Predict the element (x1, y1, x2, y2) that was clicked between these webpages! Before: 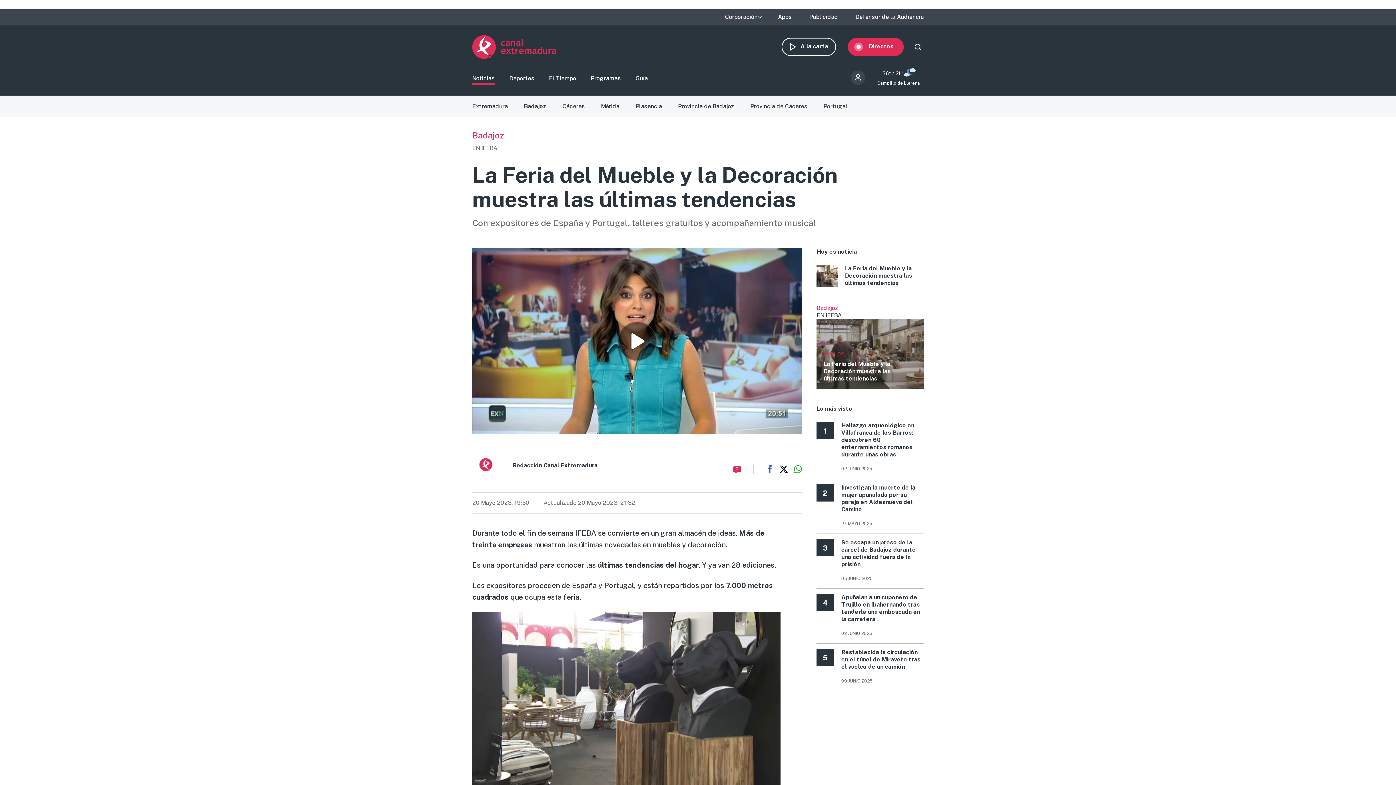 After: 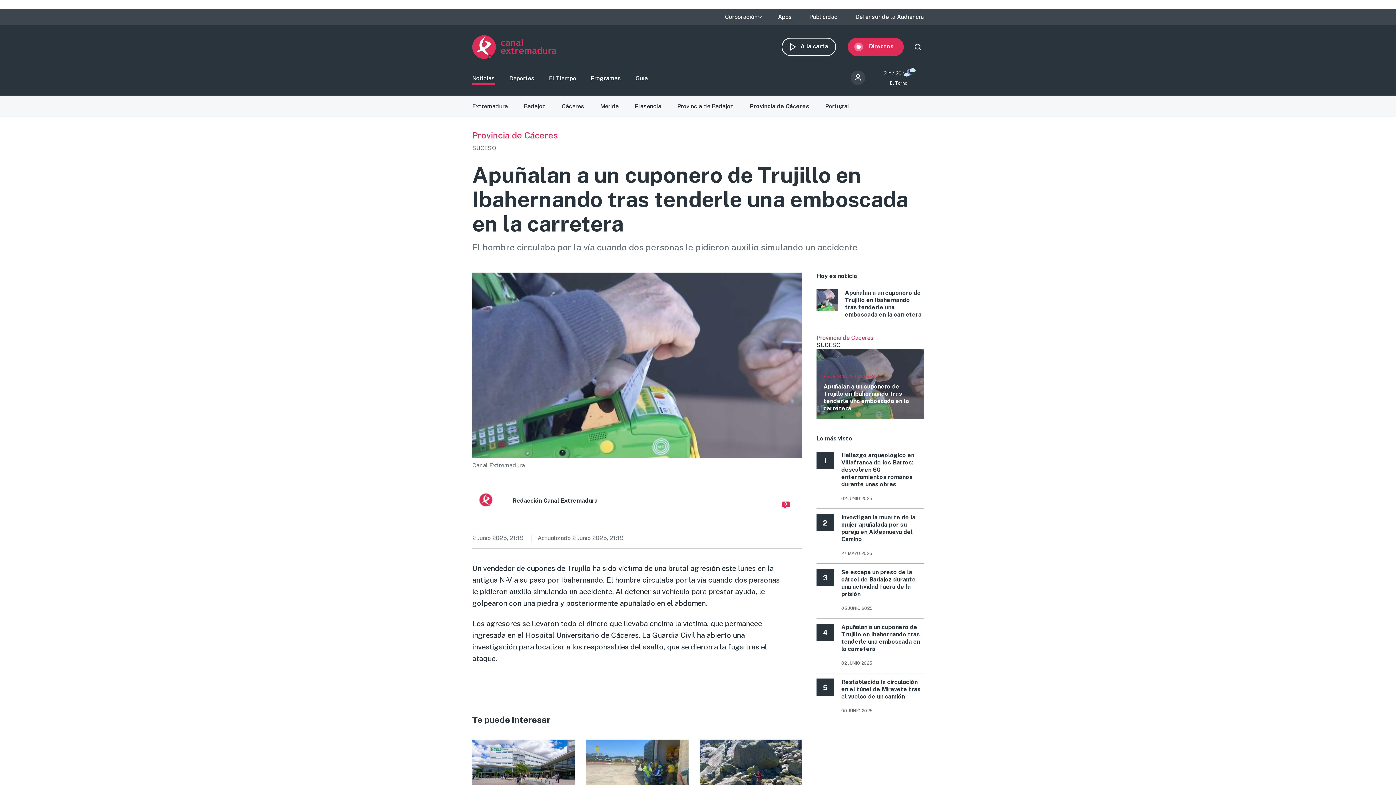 Action: bbox: (841, 594, 922, 623) label: Apuñalan a un cuponero de Trujillo en Ibahernando tras tenderle una emboscada en la carretera